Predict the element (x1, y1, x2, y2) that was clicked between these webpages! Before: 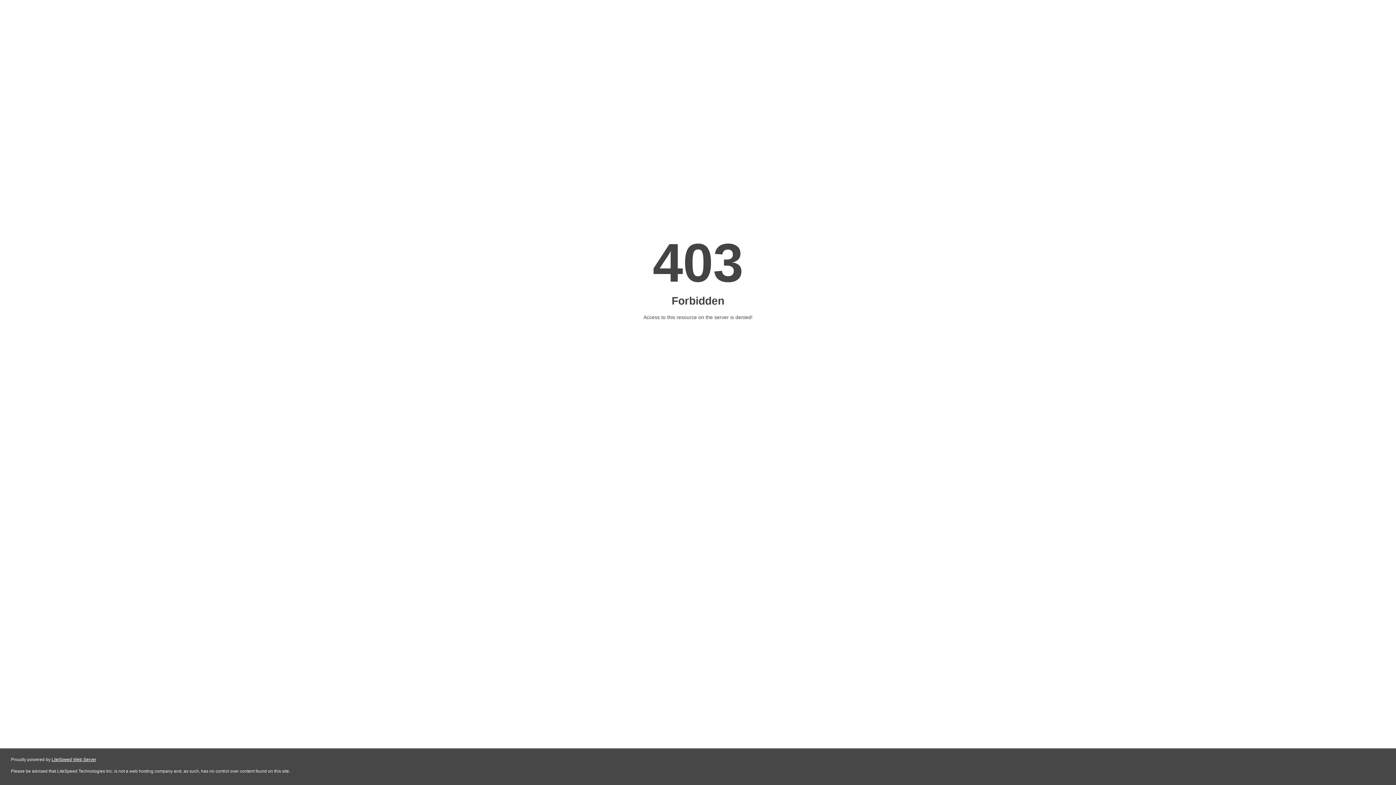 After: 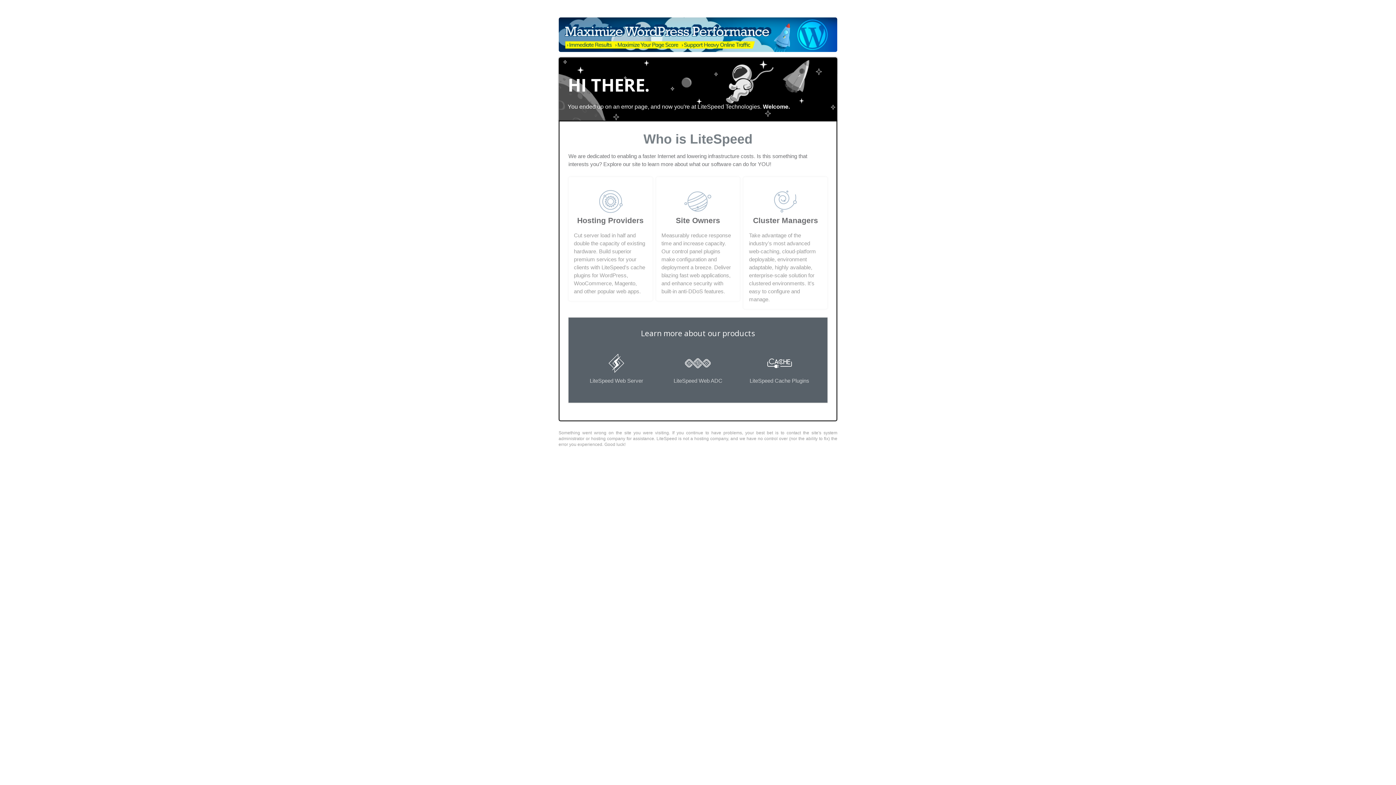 Action: bbox: (51, 757, 96, 762) label: LiteSpeed Web Server